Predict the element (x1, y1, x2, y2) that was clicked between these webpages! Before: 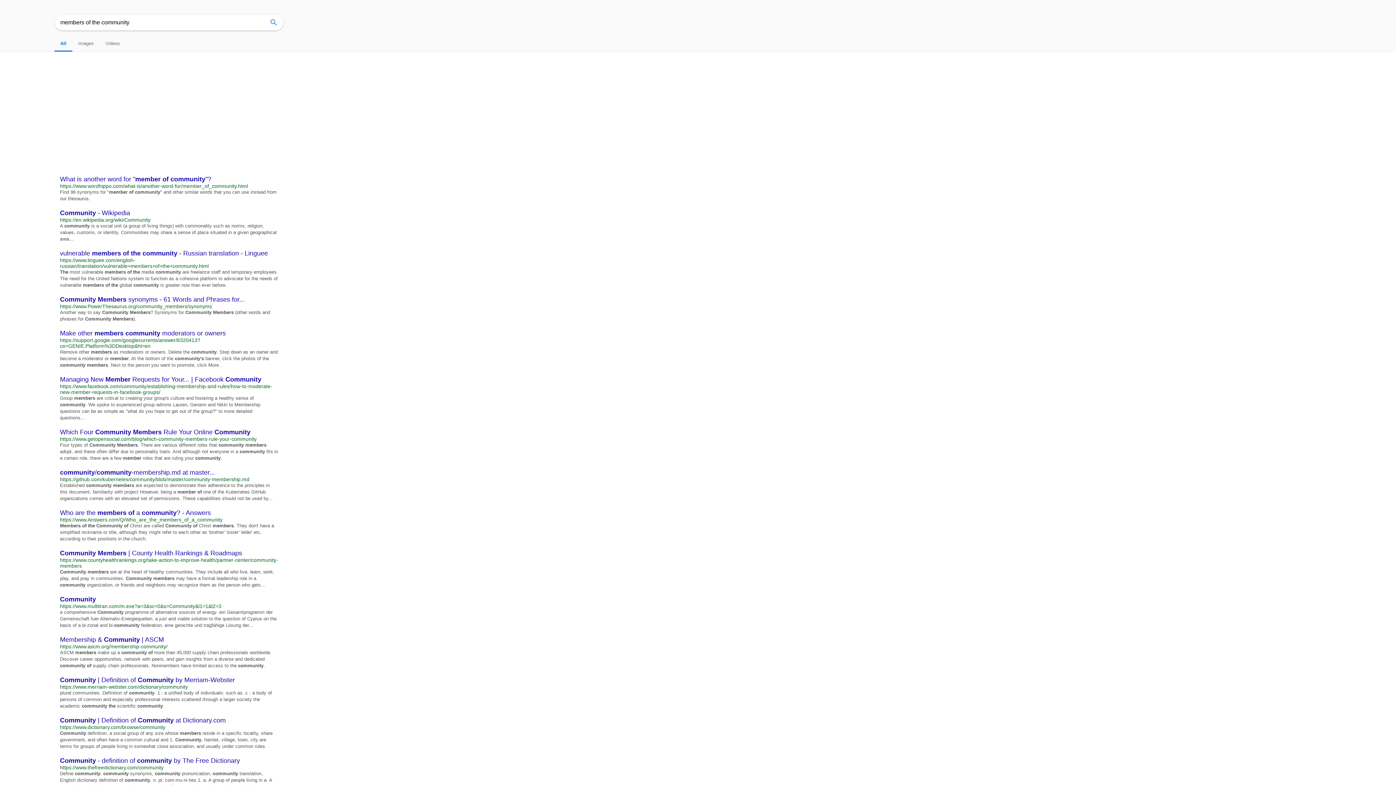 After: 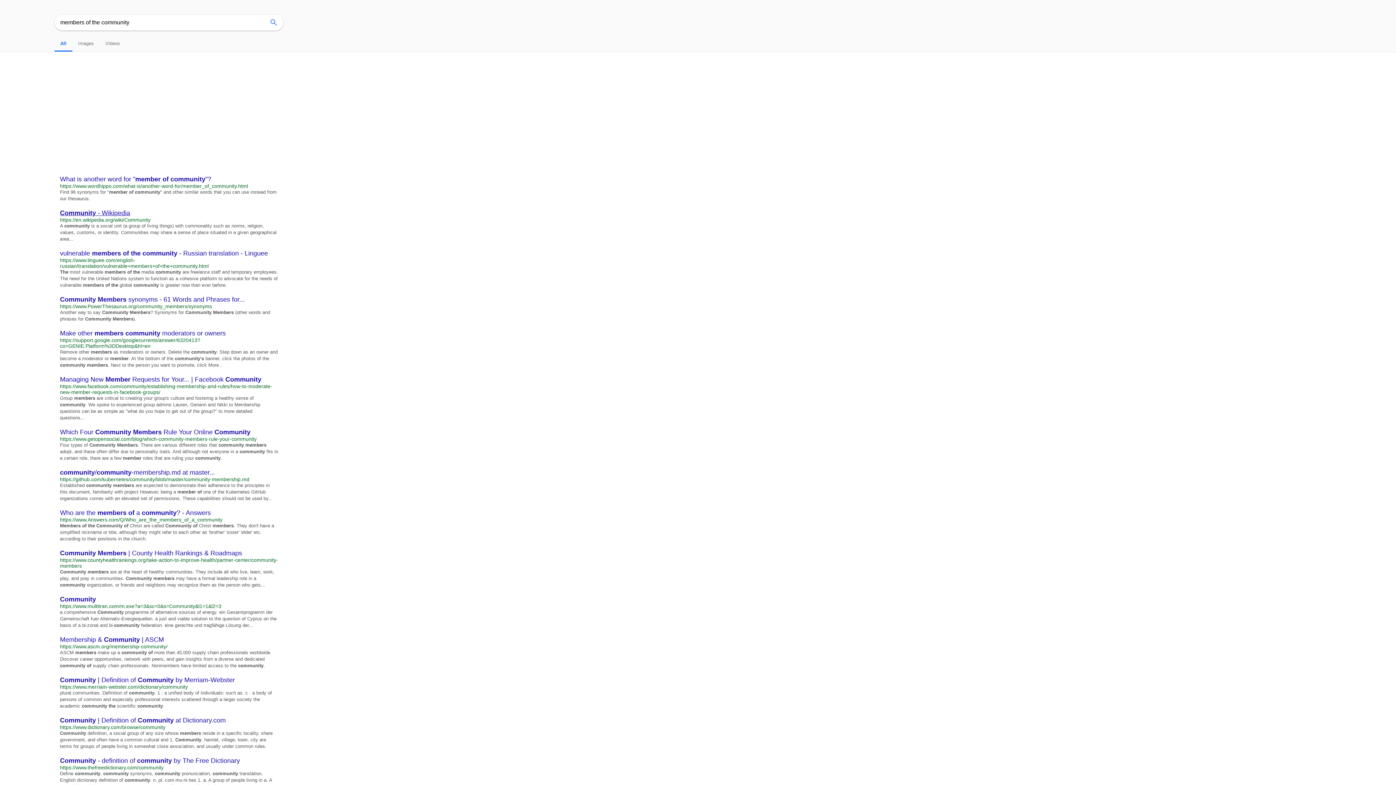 Action: label: Community - Wikipedia bbox: (60, 209, 278, 217)